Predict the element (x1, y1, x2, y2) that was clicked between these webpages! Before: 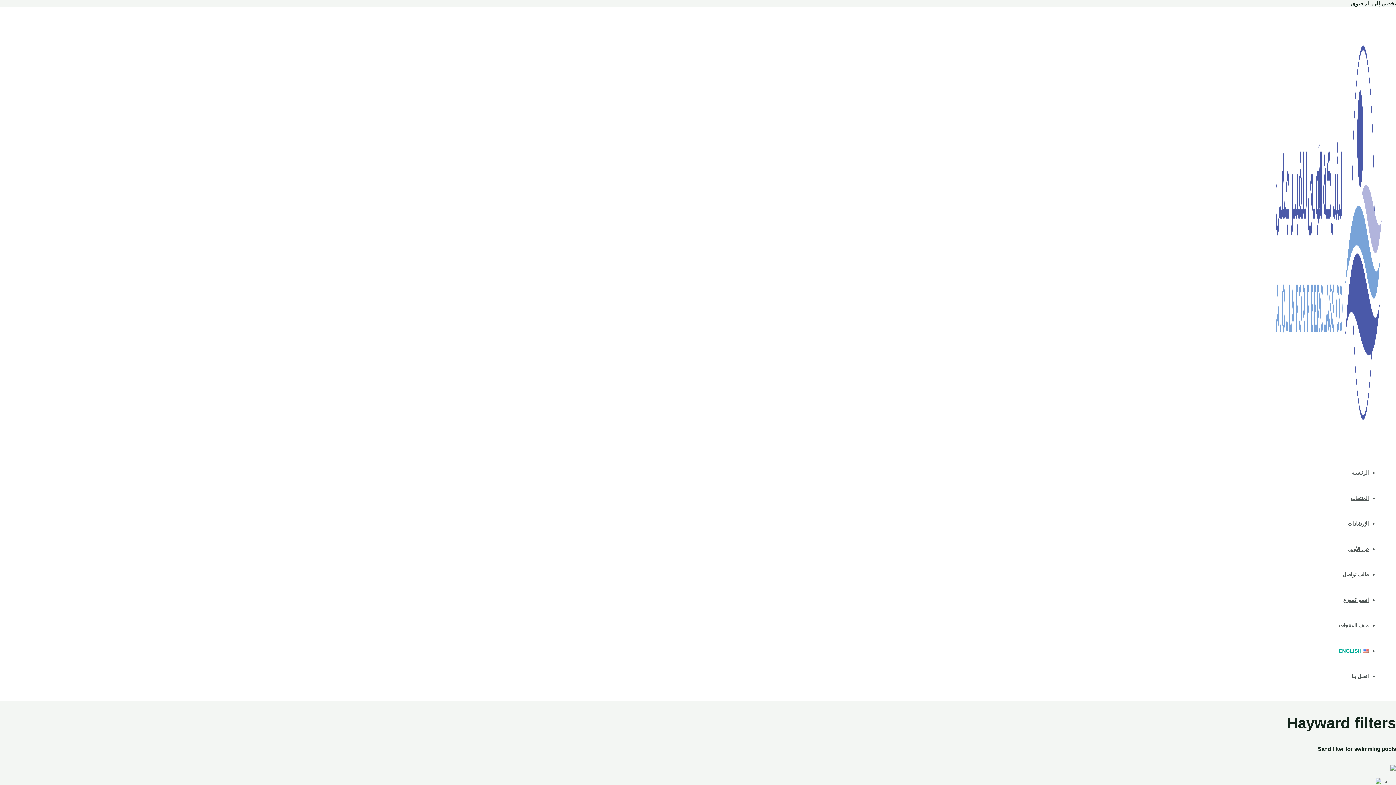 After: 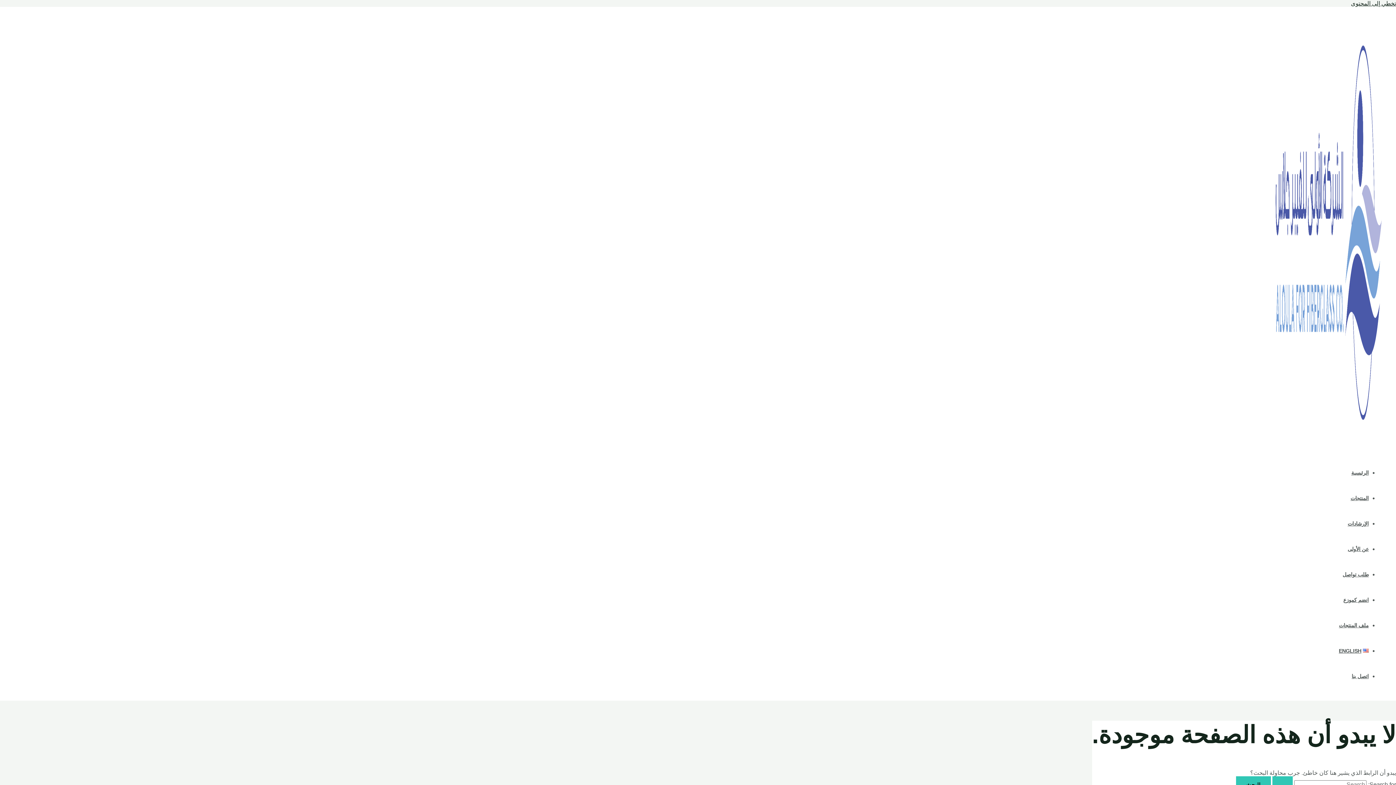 Action: bbox: (1381, 777, 1381, 783)